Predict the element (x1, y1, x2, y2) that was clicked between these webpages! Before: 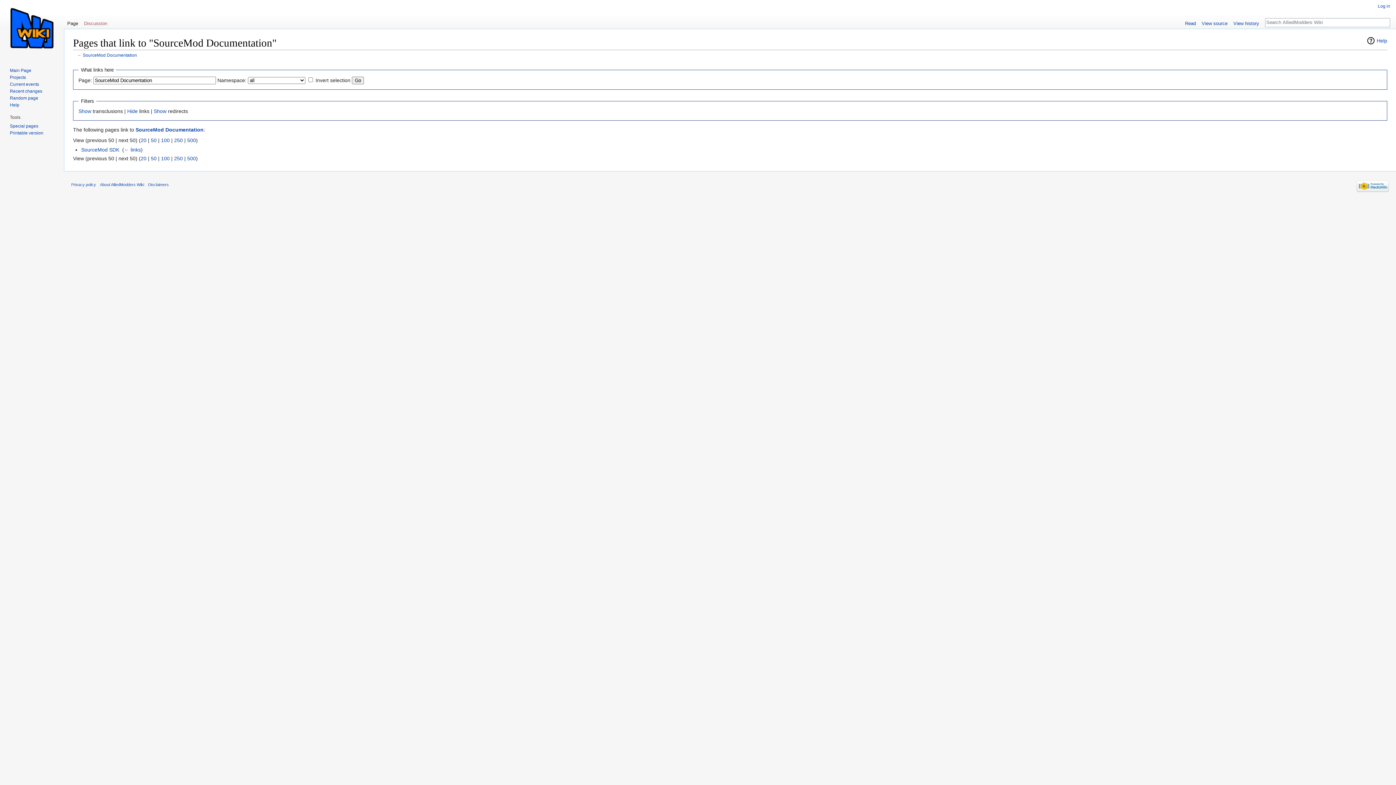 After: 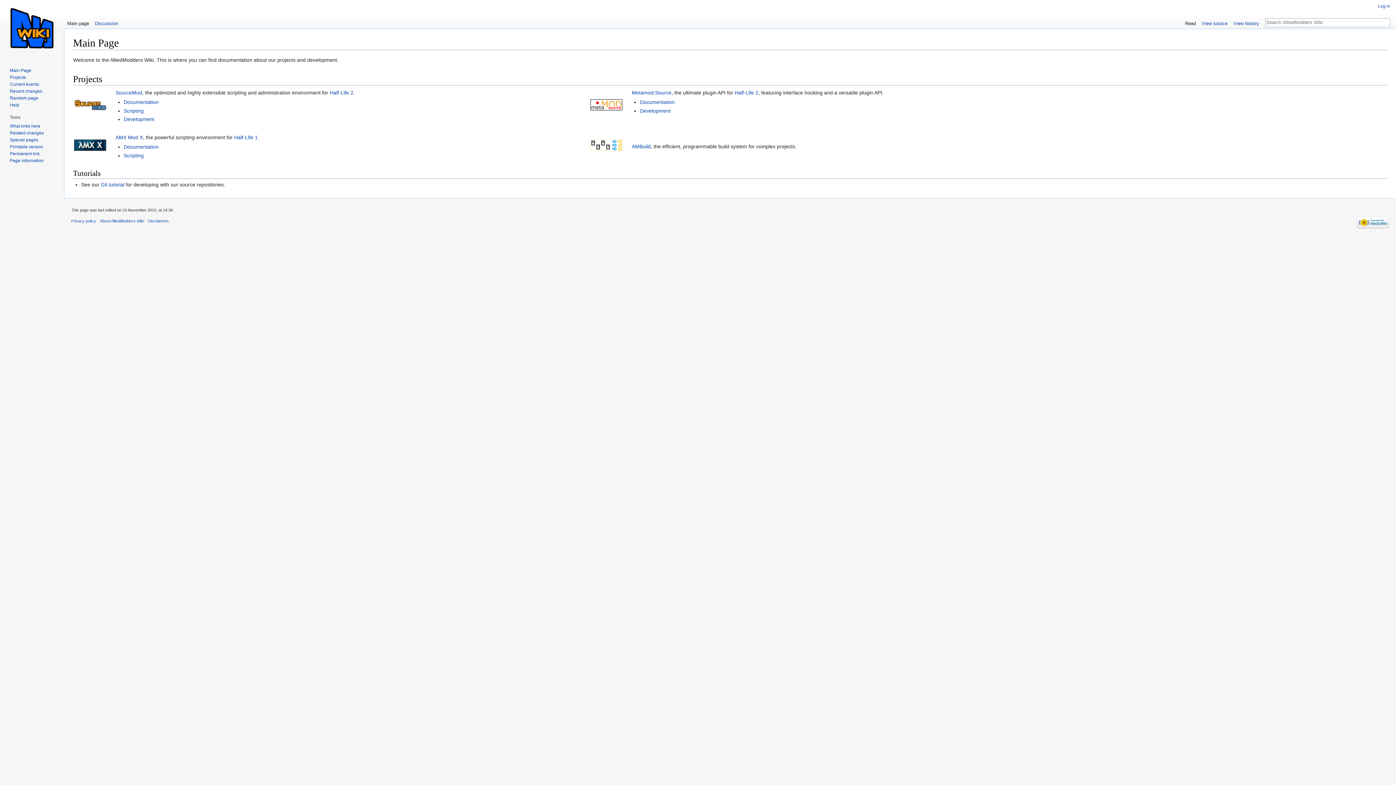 Action: bbox: (2, 0, 61, 58)